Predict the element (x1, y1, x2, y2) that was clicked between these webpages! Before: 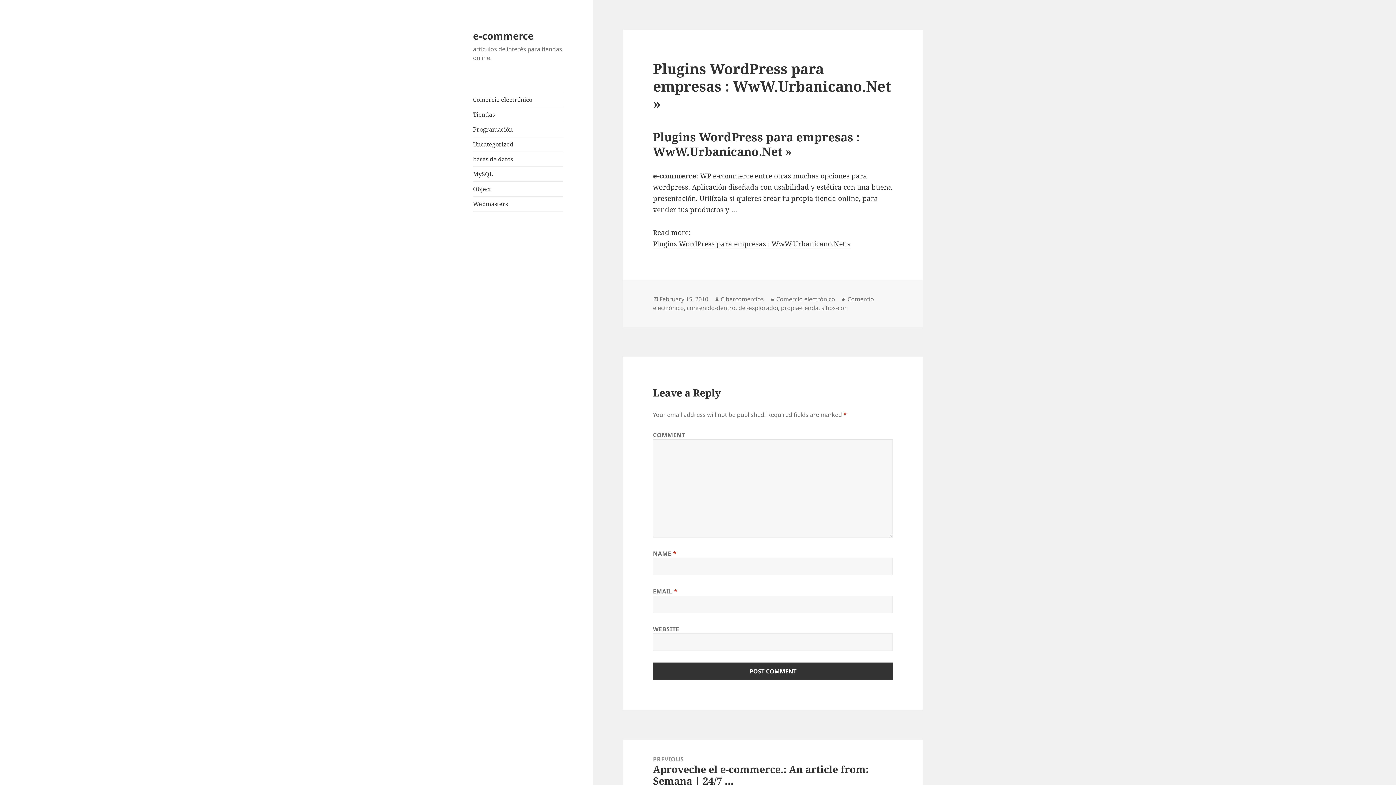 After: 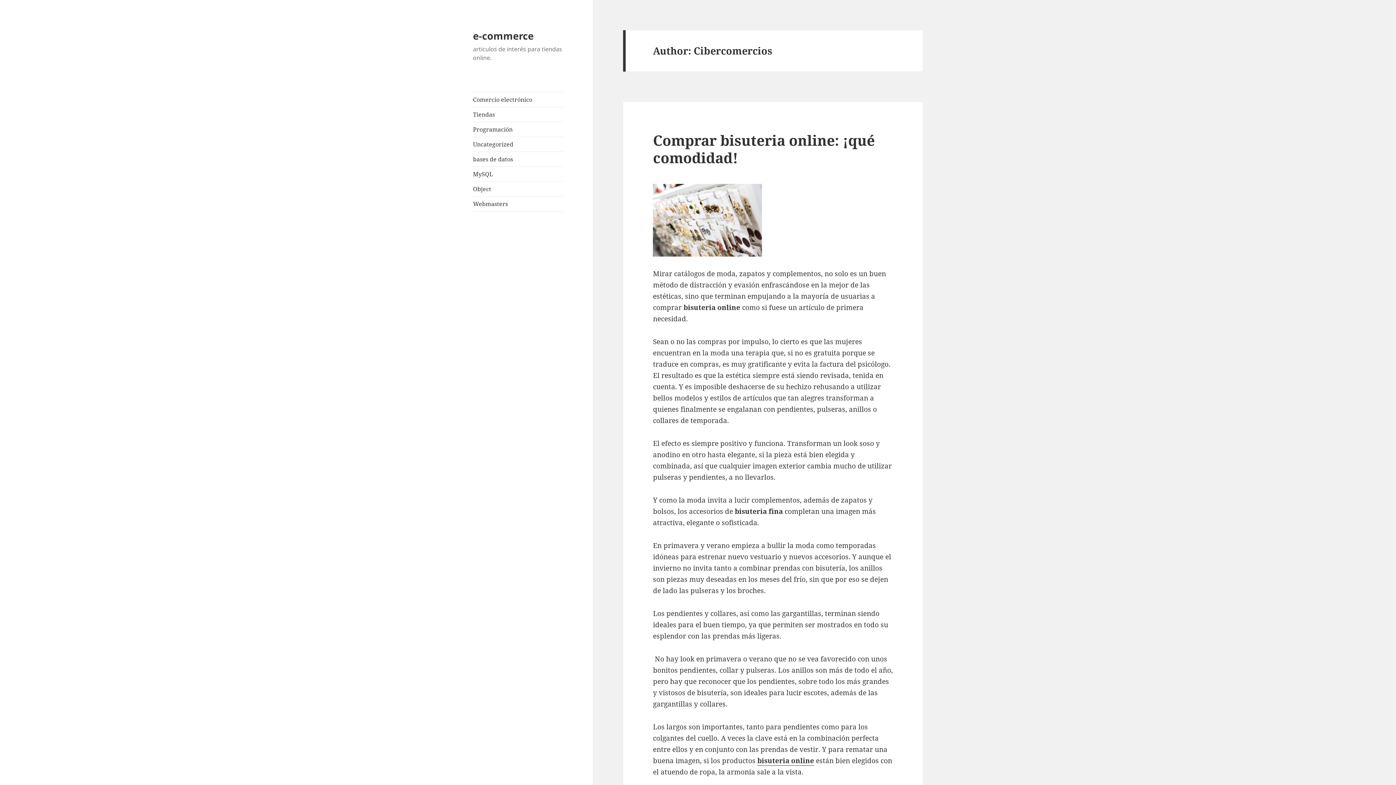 Action: label: Cibercomercios bbox: (720, 295, 764, 303)